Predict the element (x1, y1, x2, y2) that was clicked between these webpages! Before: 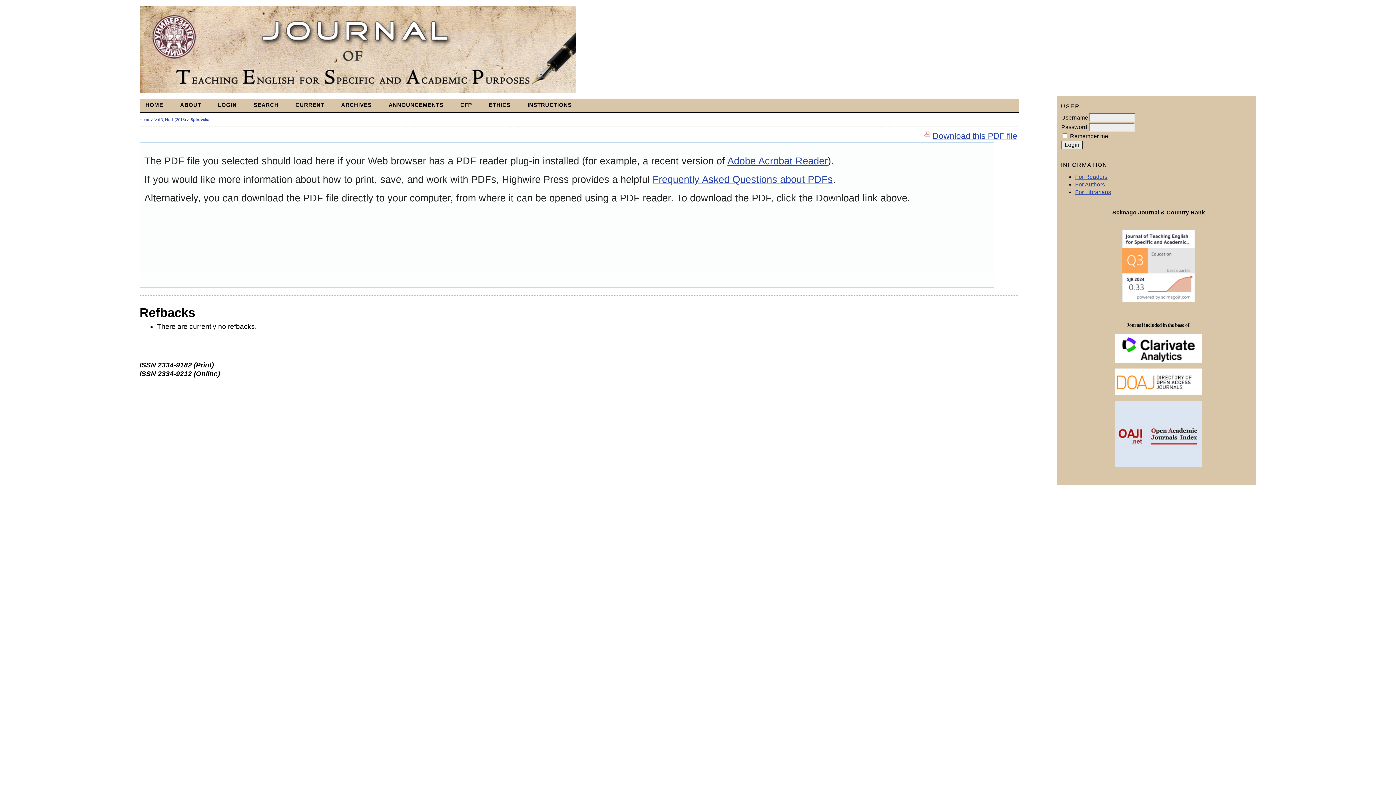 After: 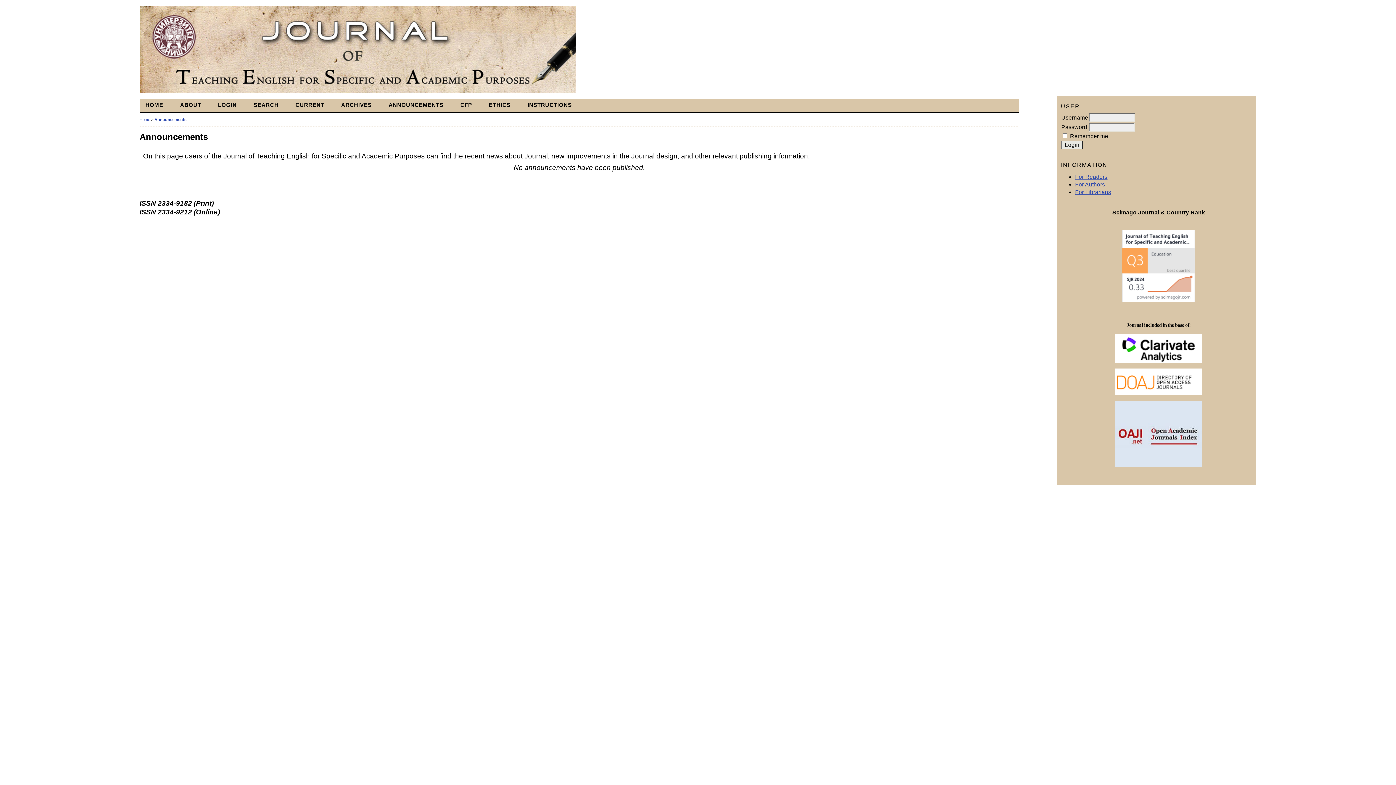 Action: bbox: (386, 99, 445, 109) label: ANNOUNCEMENTS